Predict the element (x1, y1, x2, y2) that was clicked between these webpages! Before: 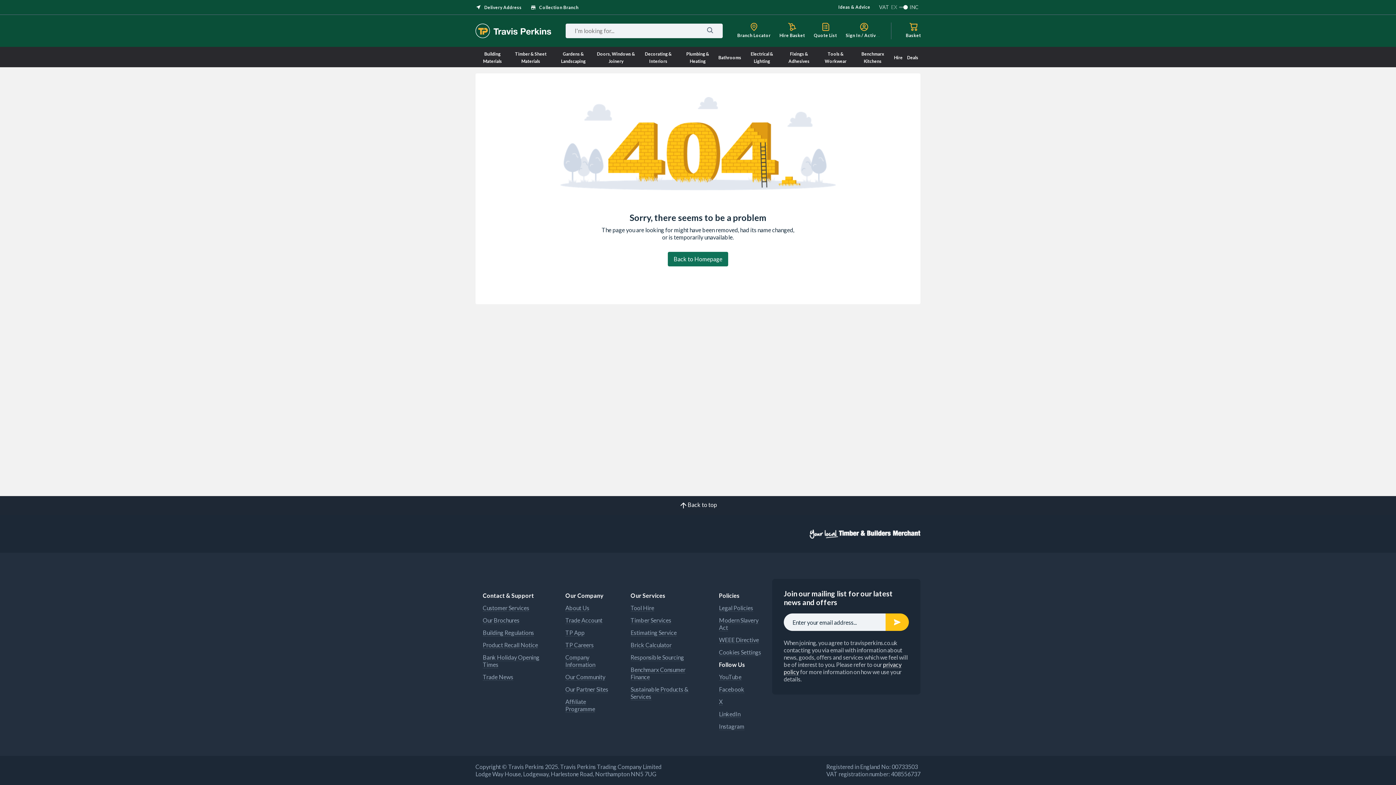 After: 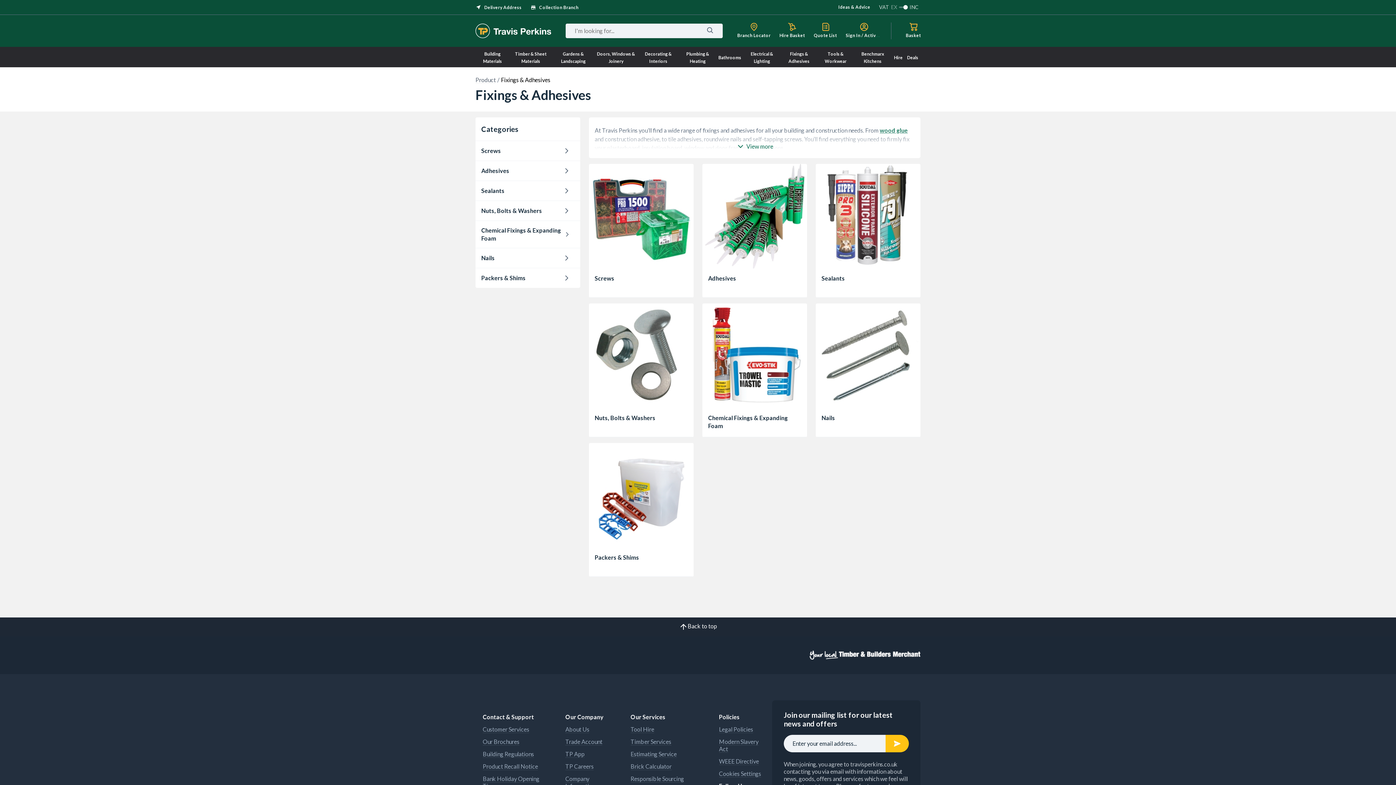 Action: bbox: (782, 49, 815, 64) label: Fixings & Adhesives